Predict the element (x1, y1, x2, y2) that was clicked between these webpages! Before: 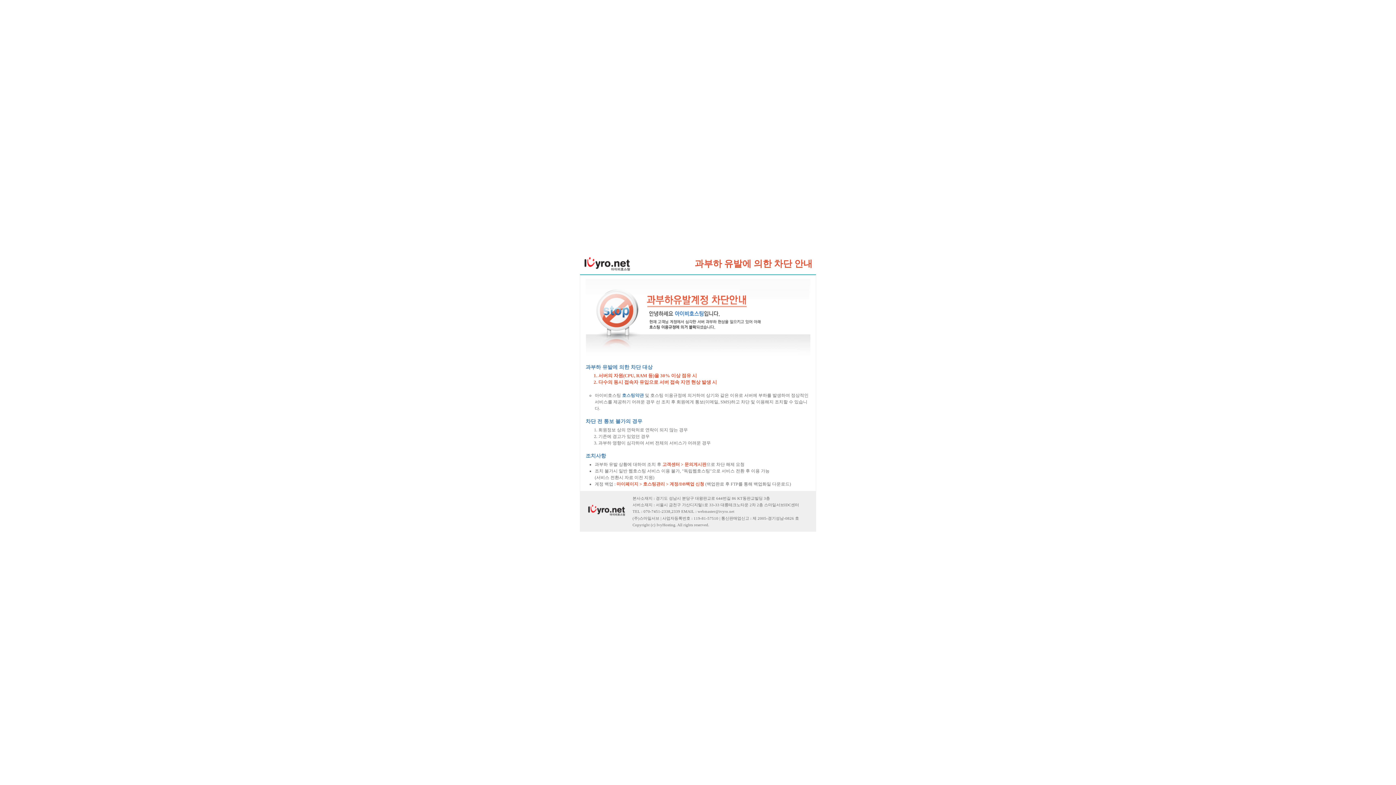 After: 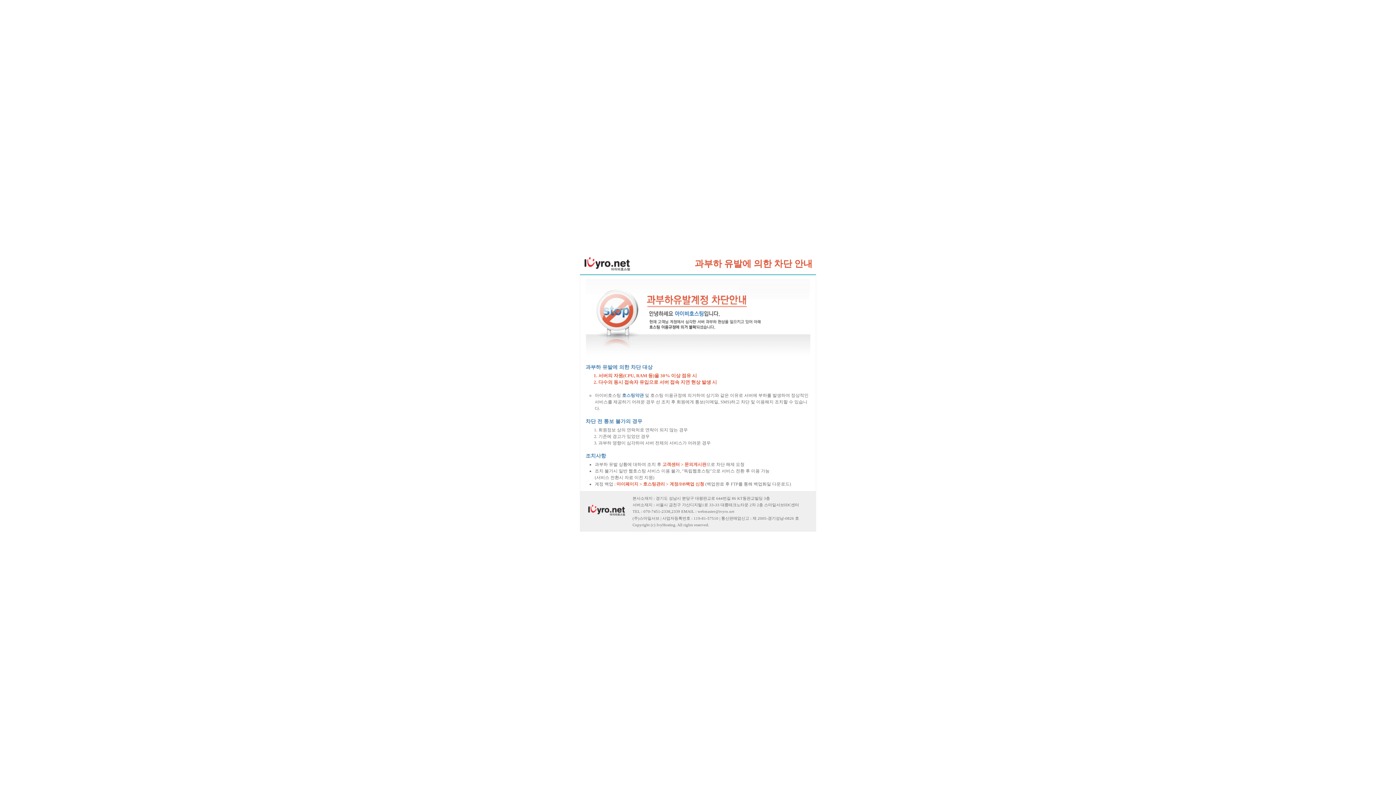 Action: bbox: (616, 481, 704, 487) label: 마이페이지 > 호스팅관리 > 계정/DB백업 신청